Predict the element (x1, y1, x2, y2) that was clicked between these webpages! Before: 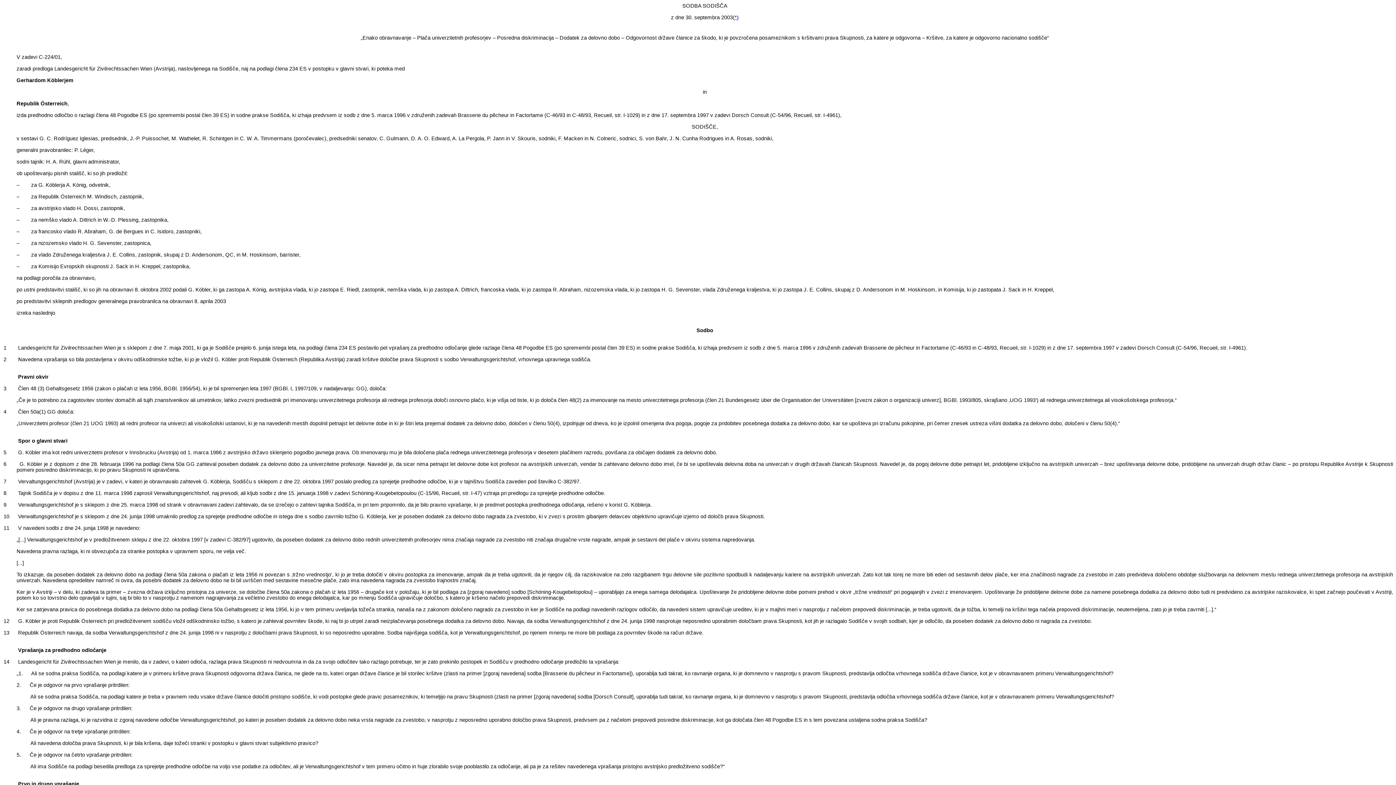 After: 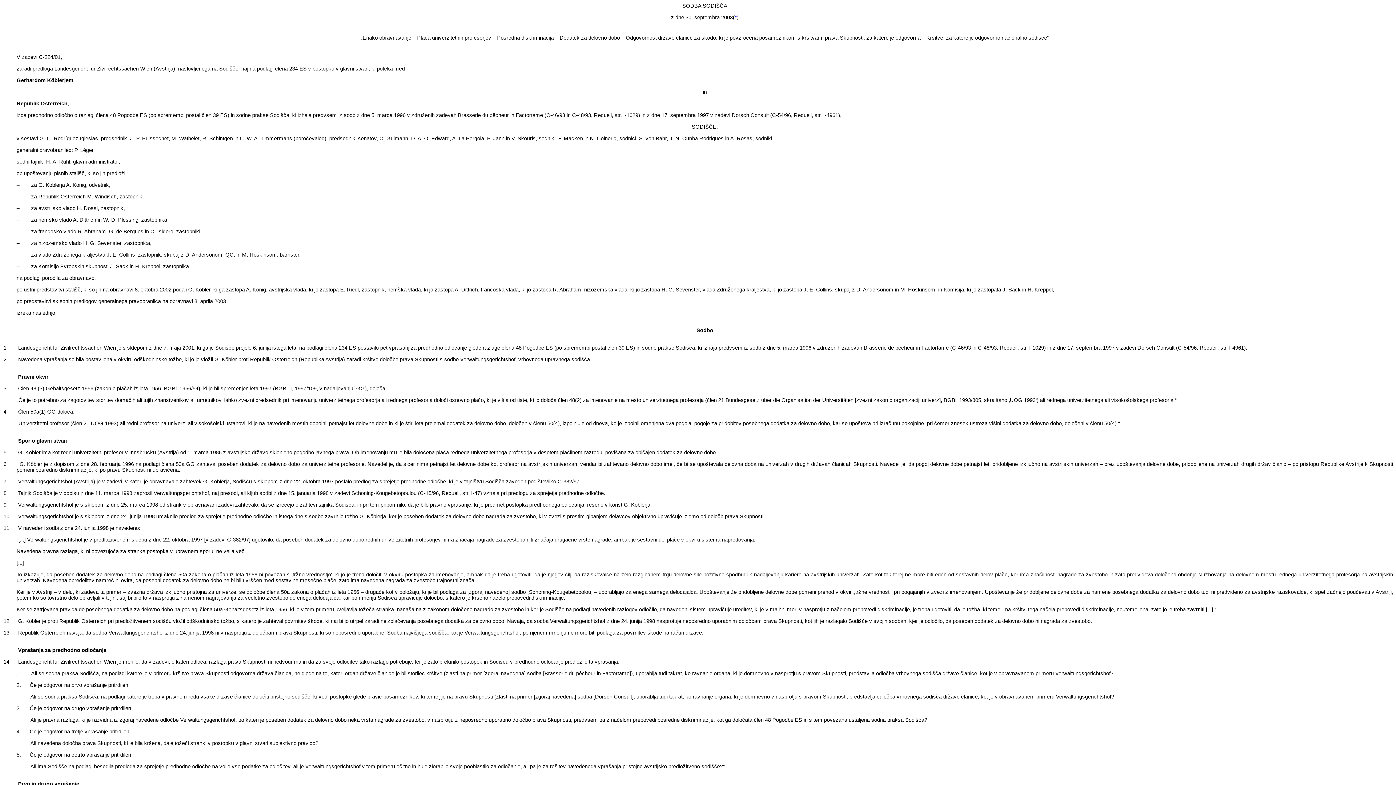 Action: label: 7 bbox: (3, 479, 6, 484)